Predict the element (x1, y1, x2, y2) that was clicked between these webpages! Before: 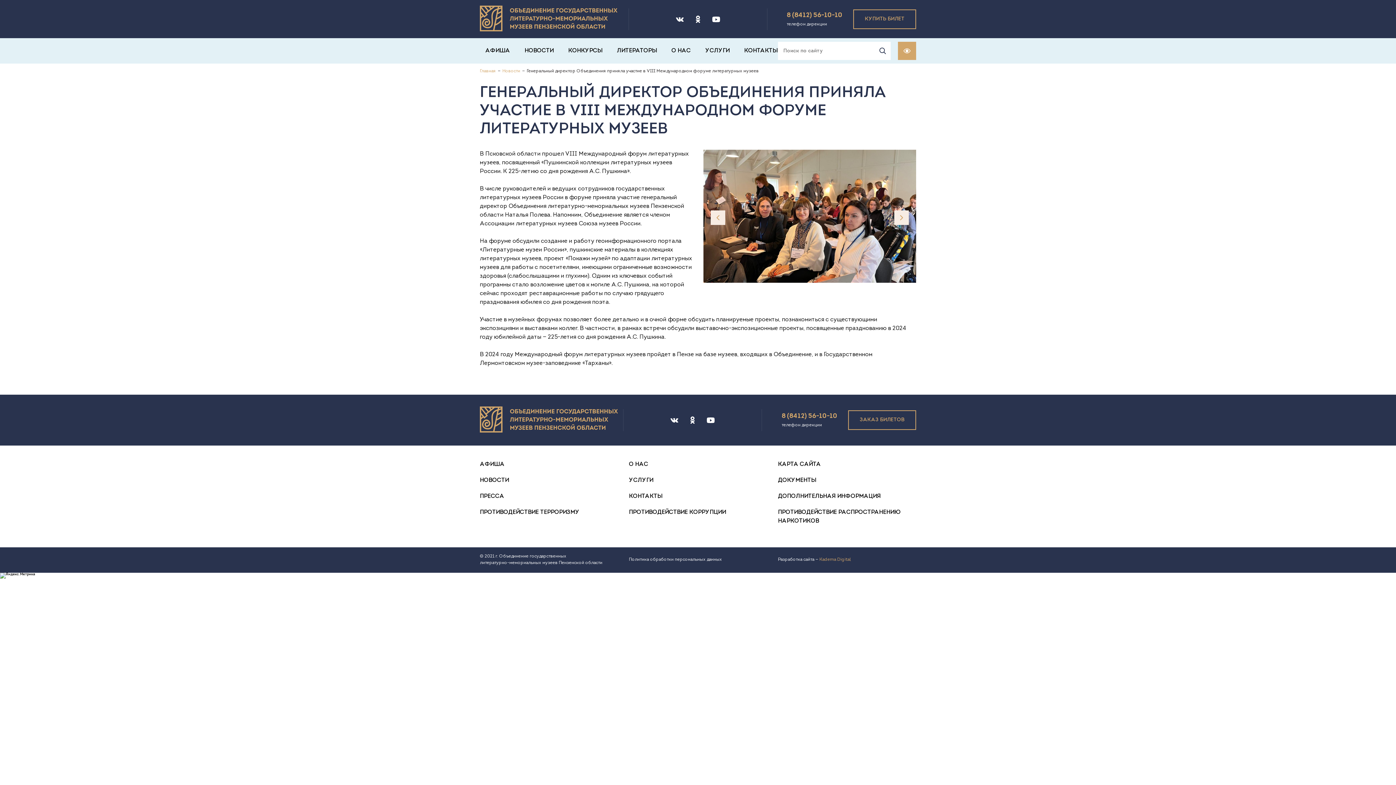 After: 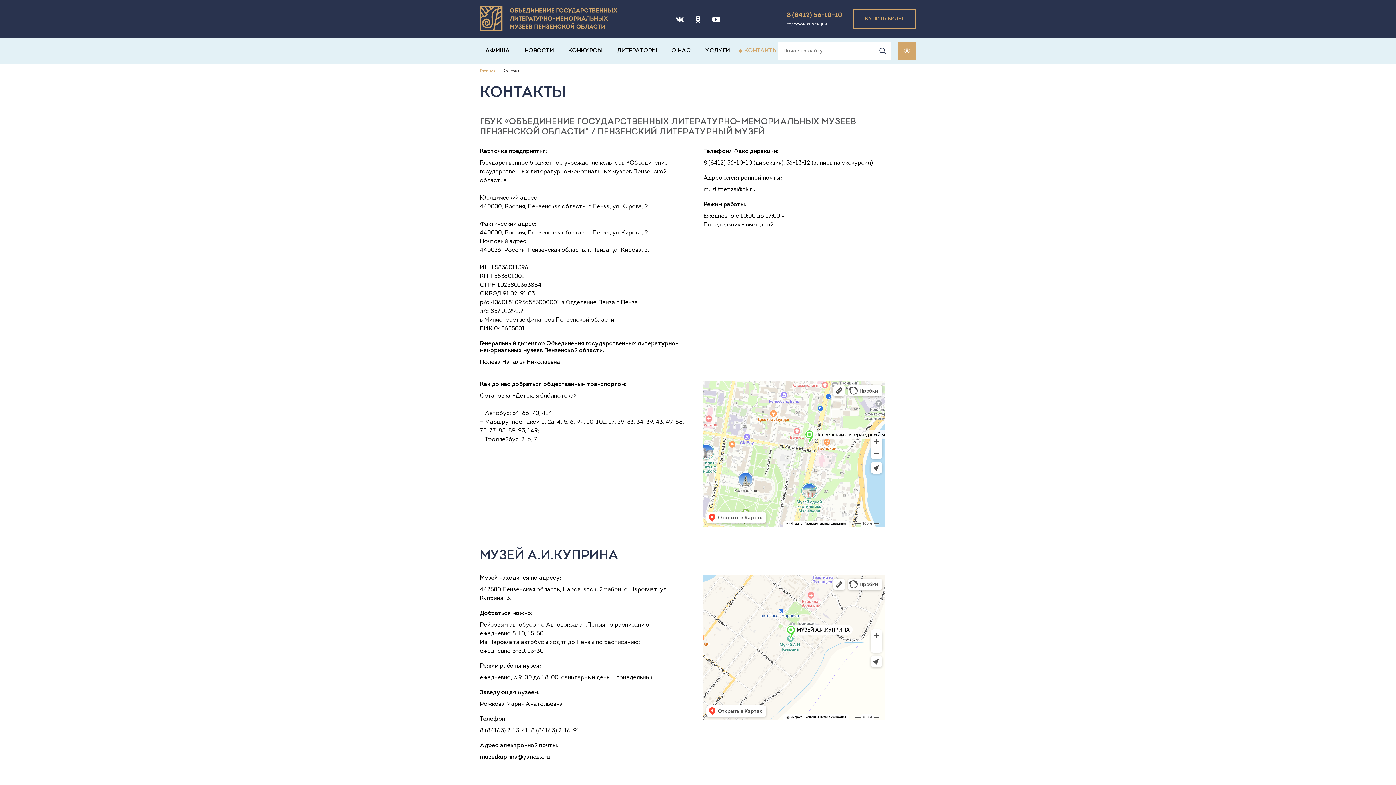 Action: bbox: (738, 47, 777, 54) label: КОНТАКТЫ